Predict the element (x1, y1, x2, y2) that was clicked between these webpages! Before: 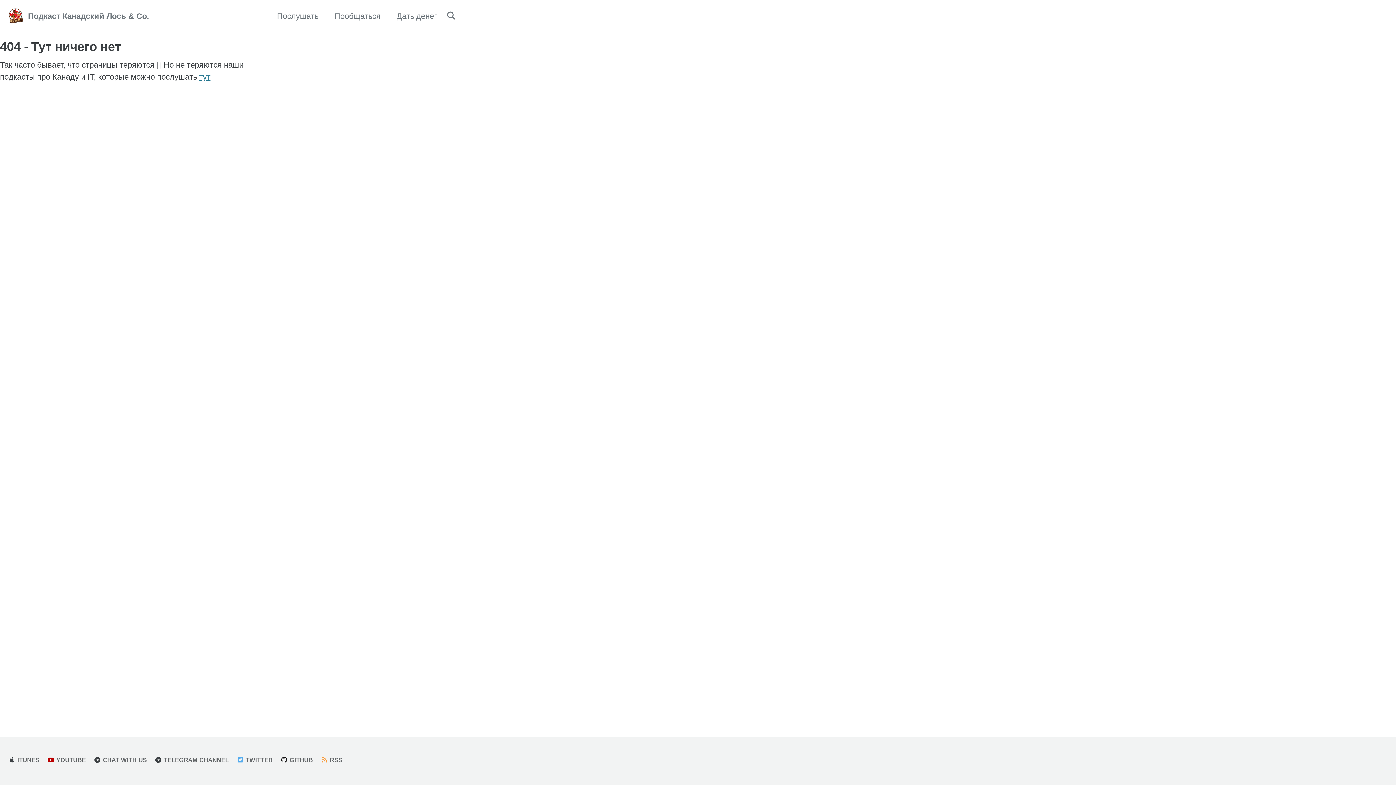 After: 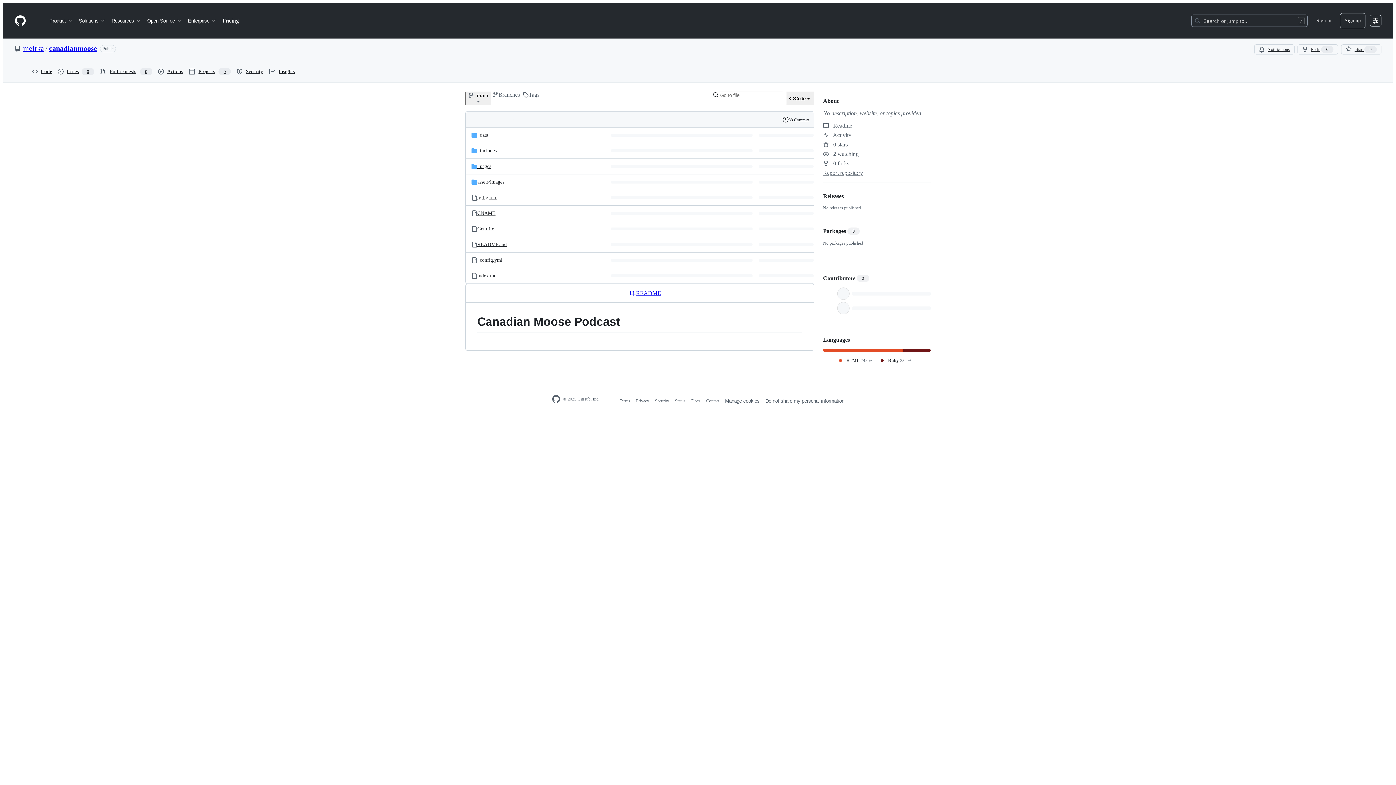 Action: label:  GITHUB bbox: (280, 757, 316, 763)